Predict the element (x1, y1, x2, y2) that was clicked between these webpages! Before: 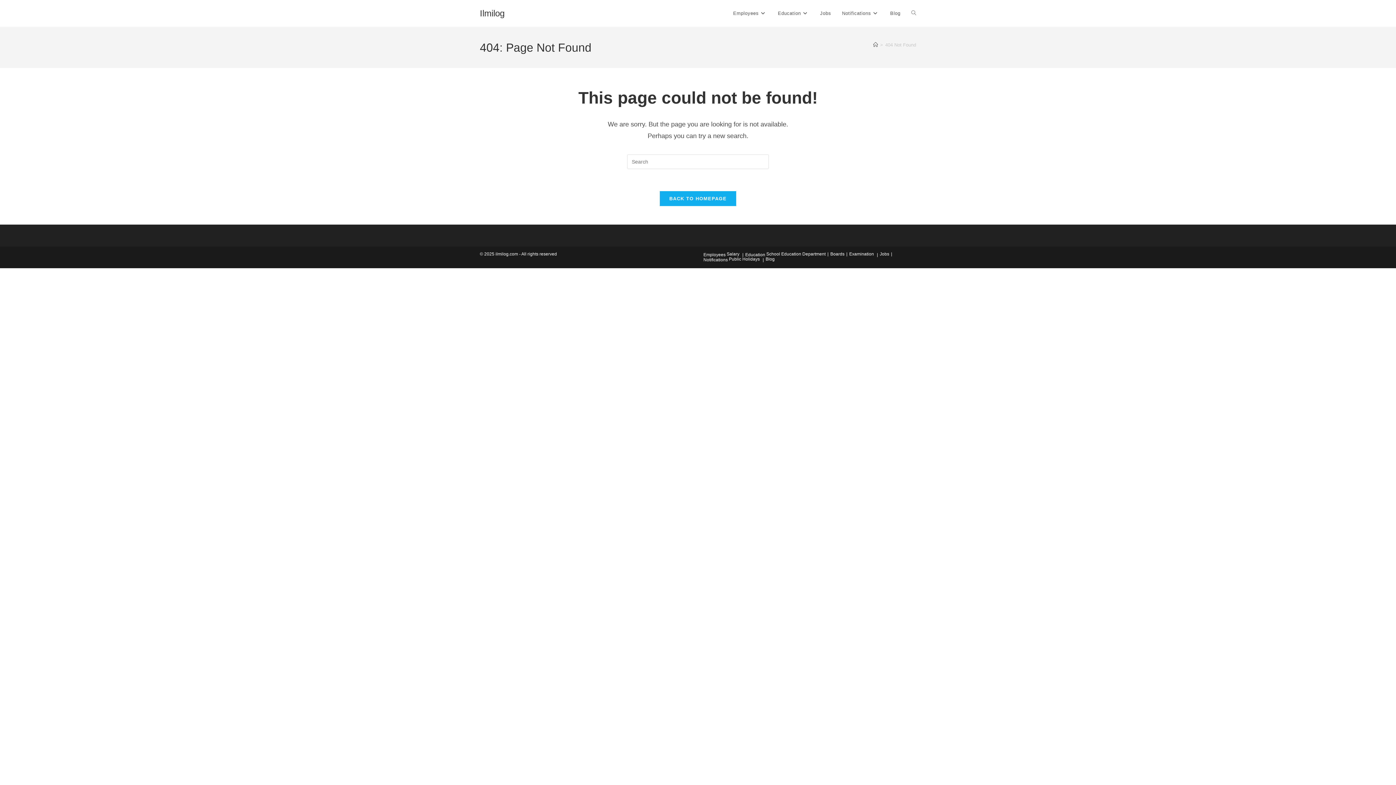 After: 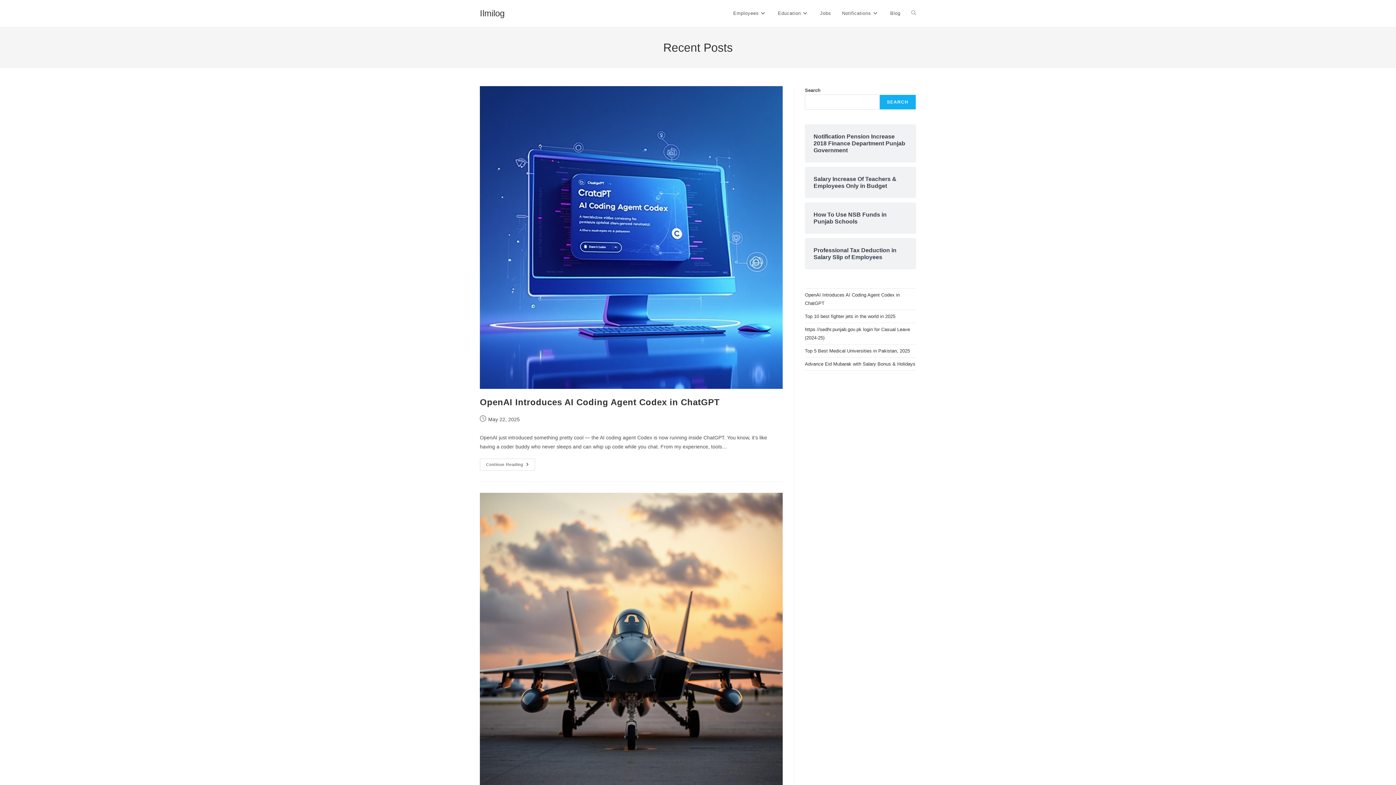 Action: label: Ilmilog bbox: (480, 8, 504, 18)